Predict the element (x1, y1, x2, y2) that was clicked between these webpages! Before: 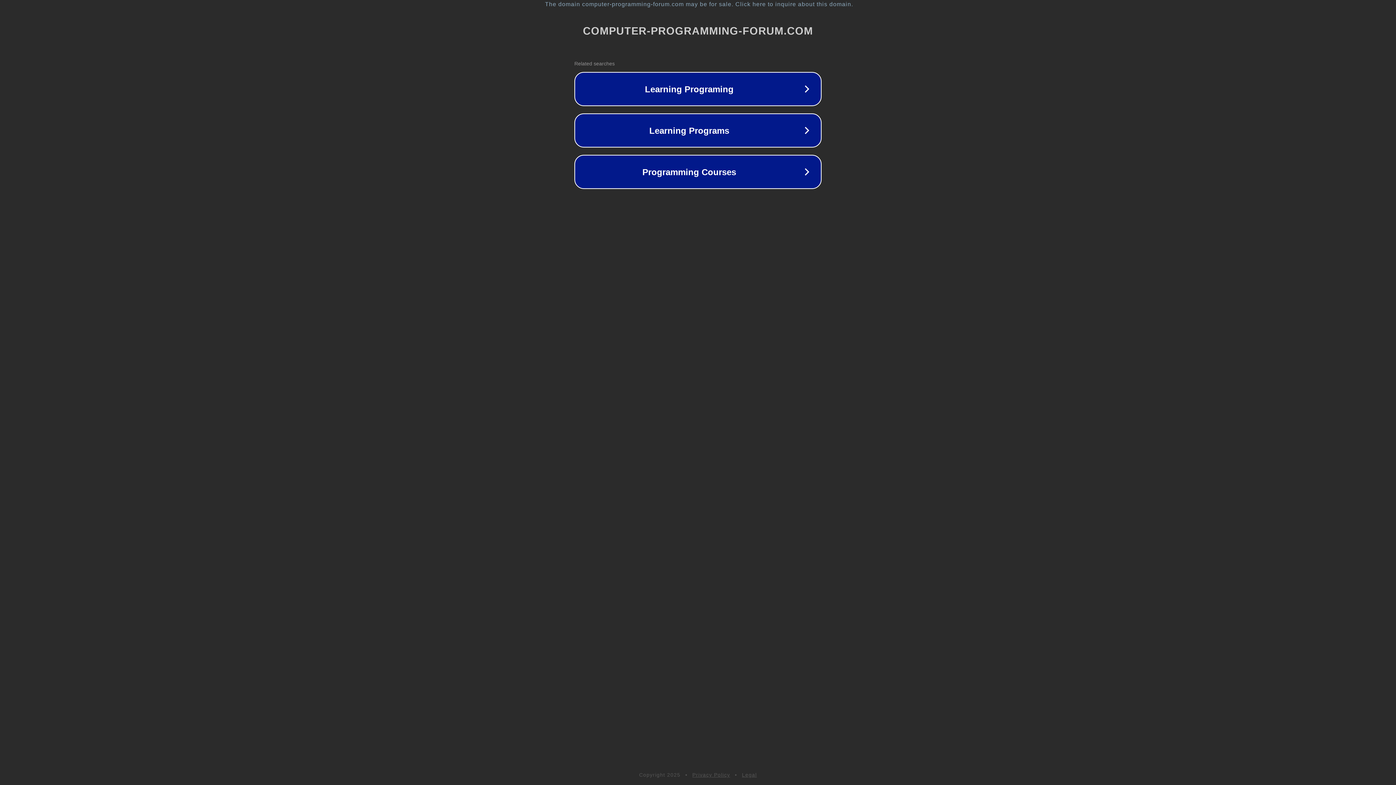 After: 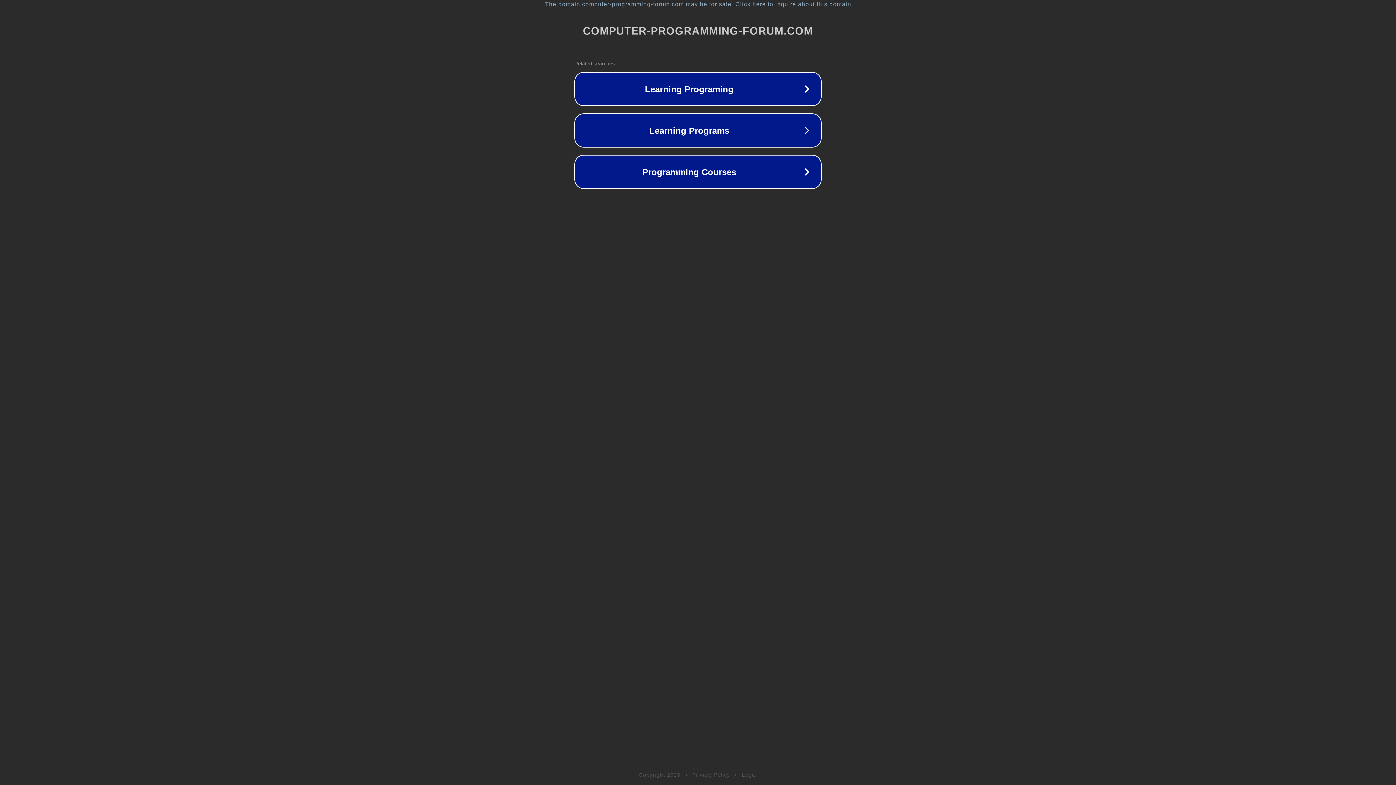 Action: bbox: (742, 772, 757, 778) label: Legal